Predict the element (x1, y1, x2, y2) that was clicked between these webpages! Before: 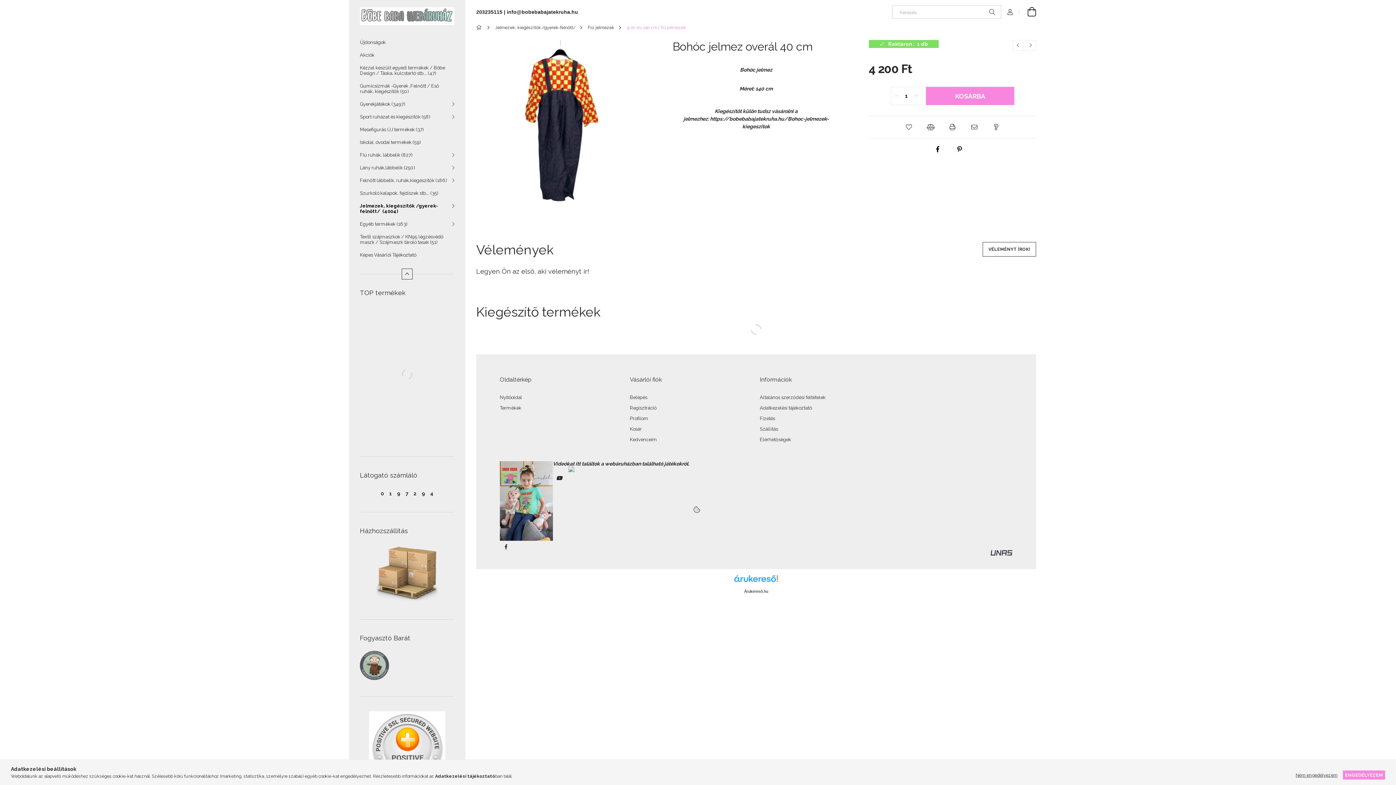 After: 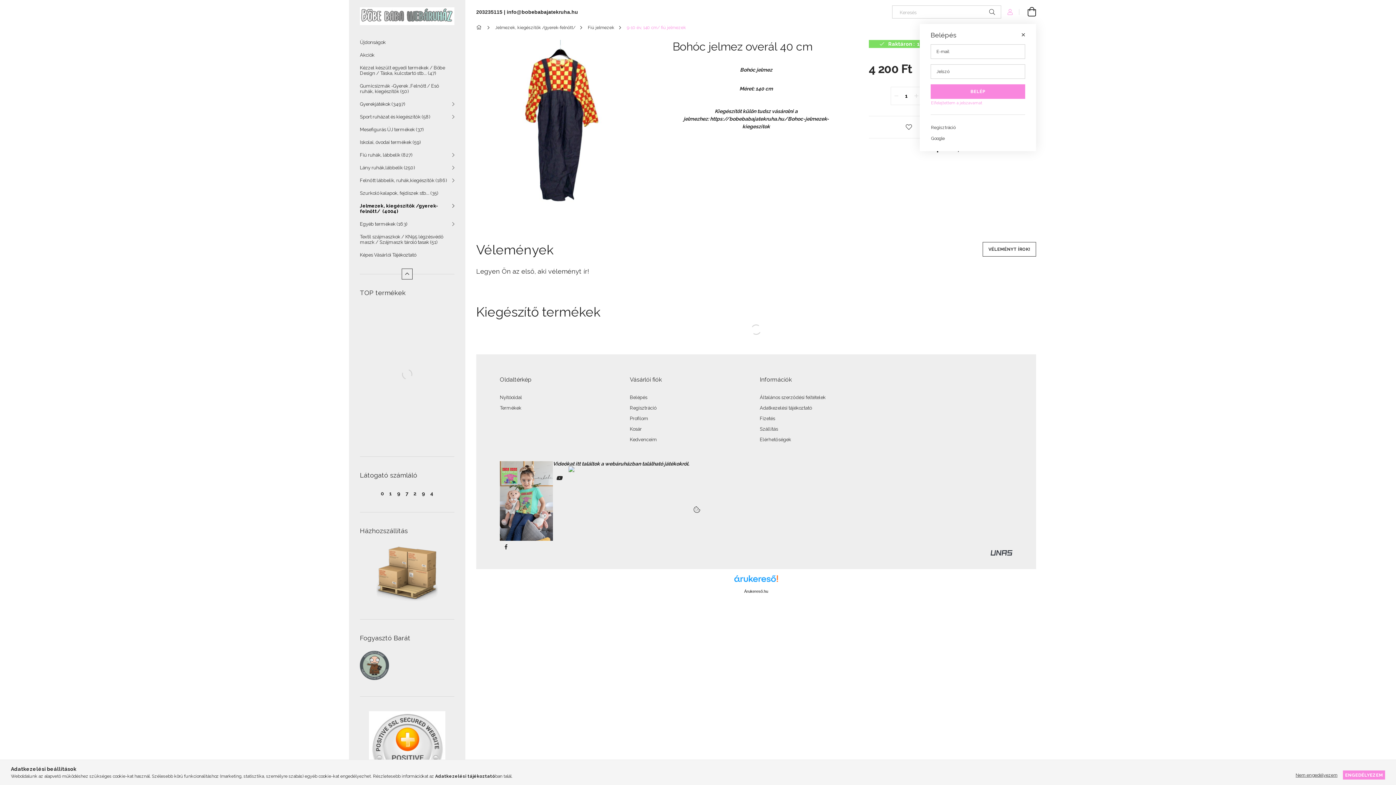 Action: label: Profil bbox: (1001, 5, 1019, 18)